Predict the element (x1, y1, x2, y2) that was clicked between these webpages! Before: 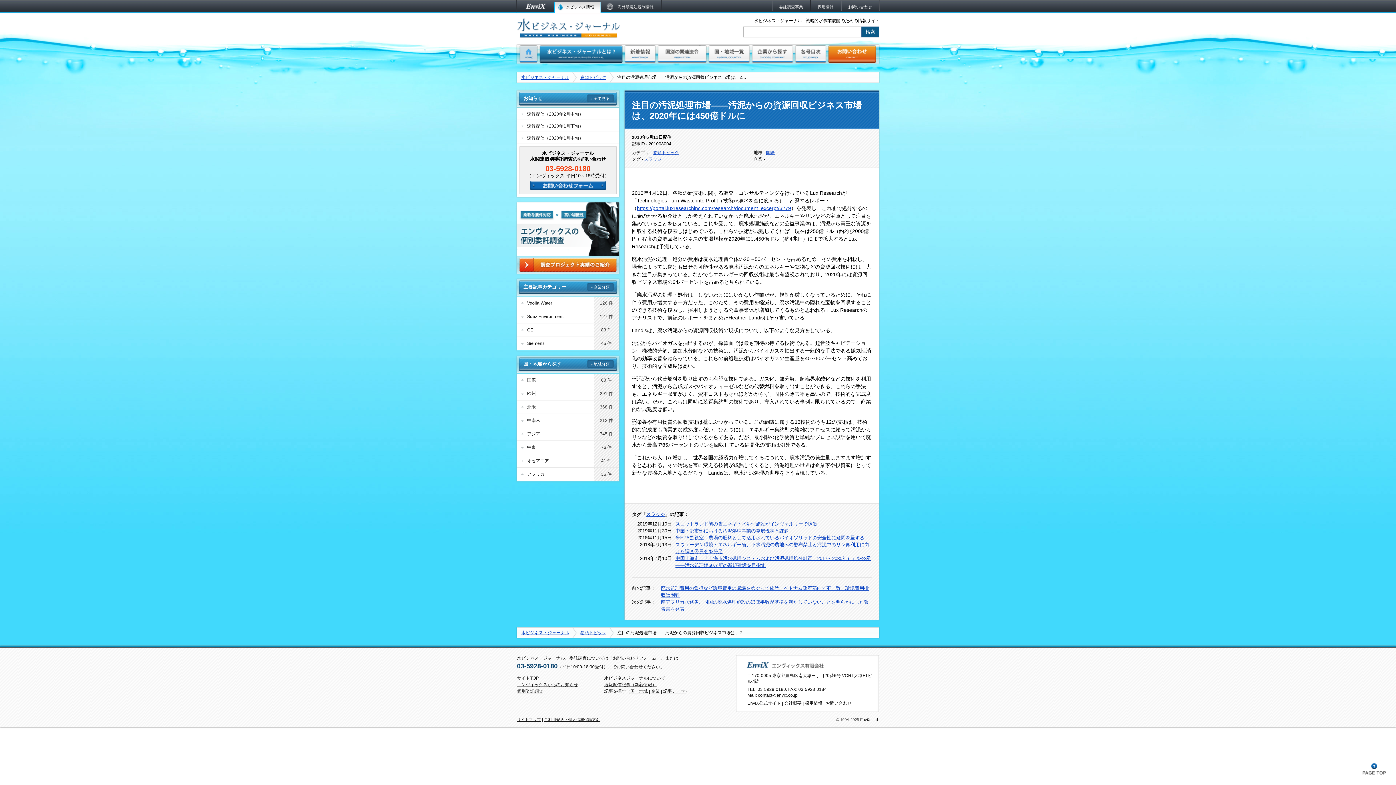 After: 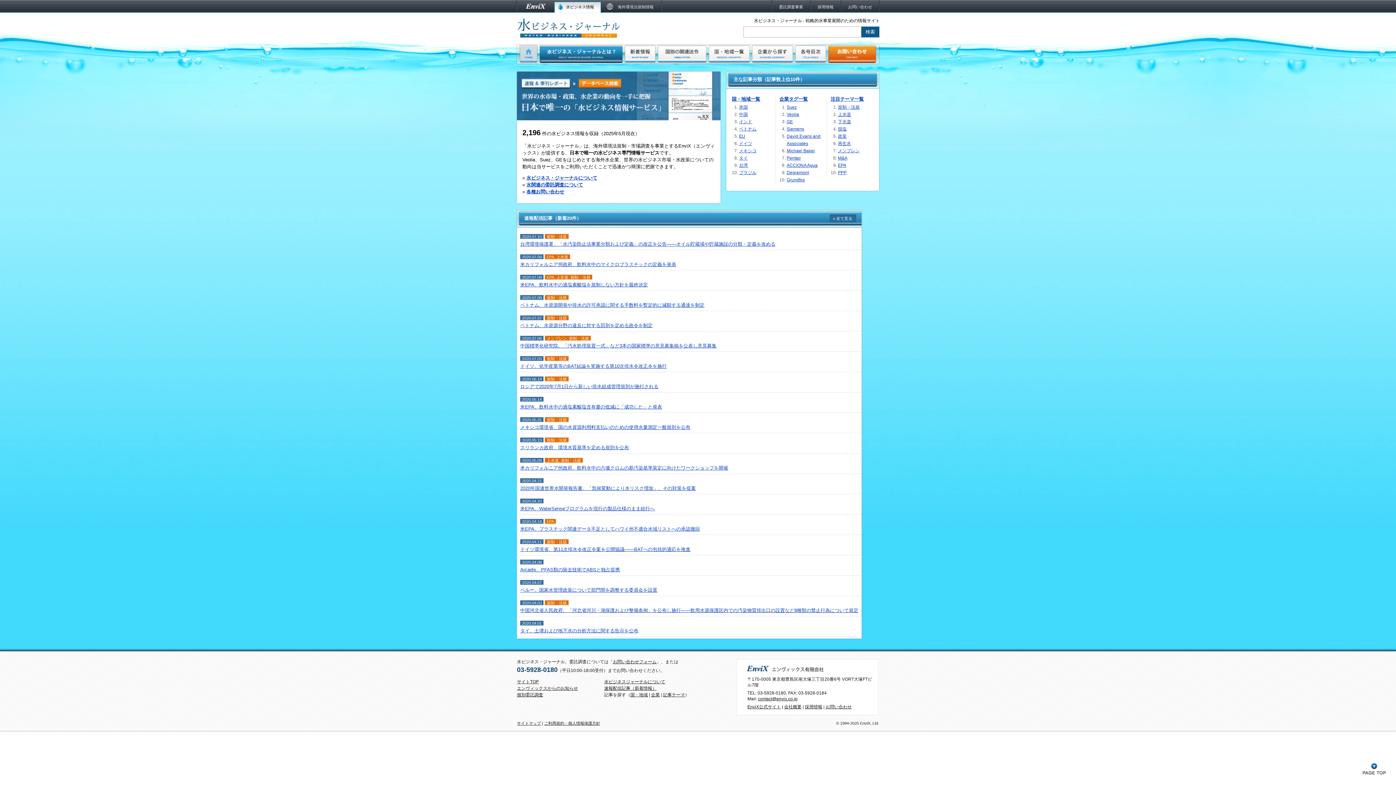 Action: bbox: (519, 45, 538, 65)